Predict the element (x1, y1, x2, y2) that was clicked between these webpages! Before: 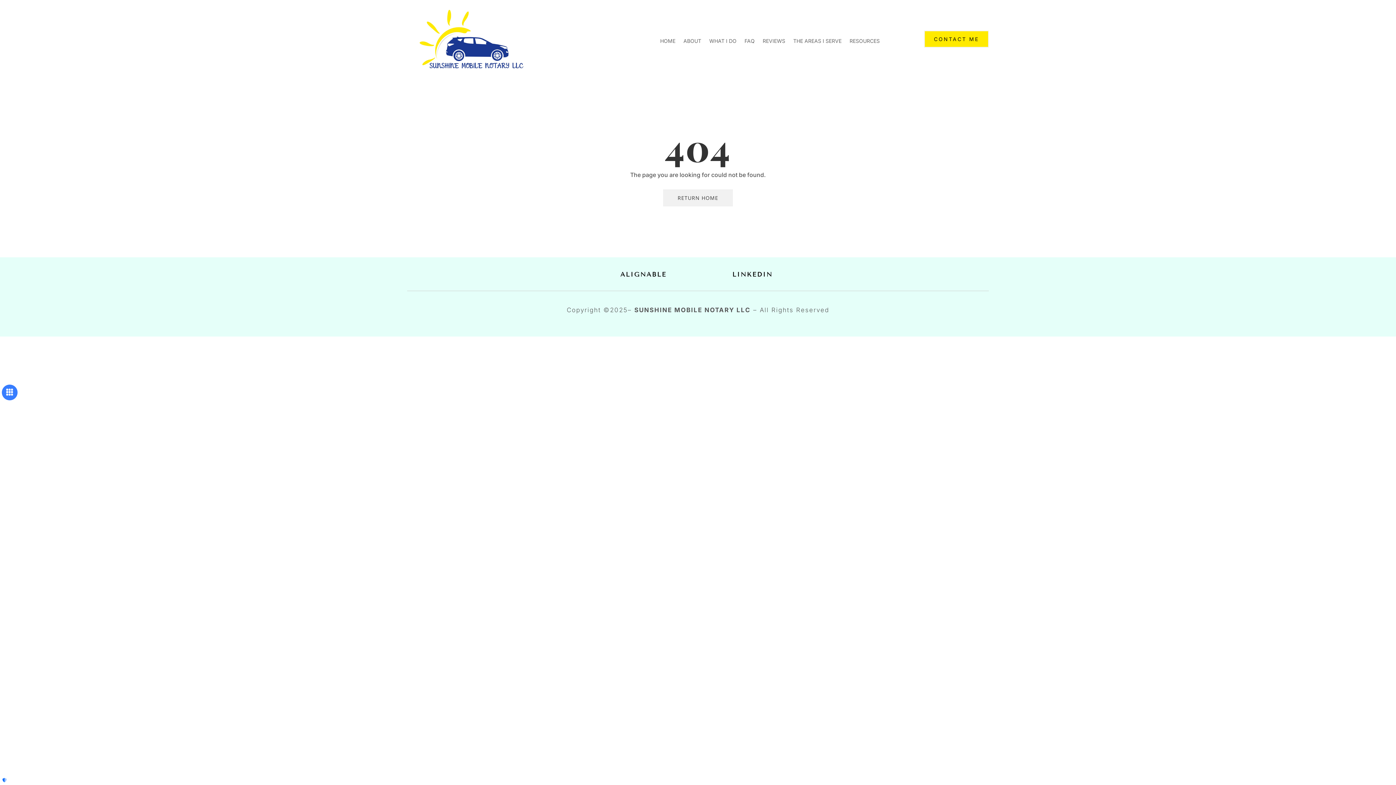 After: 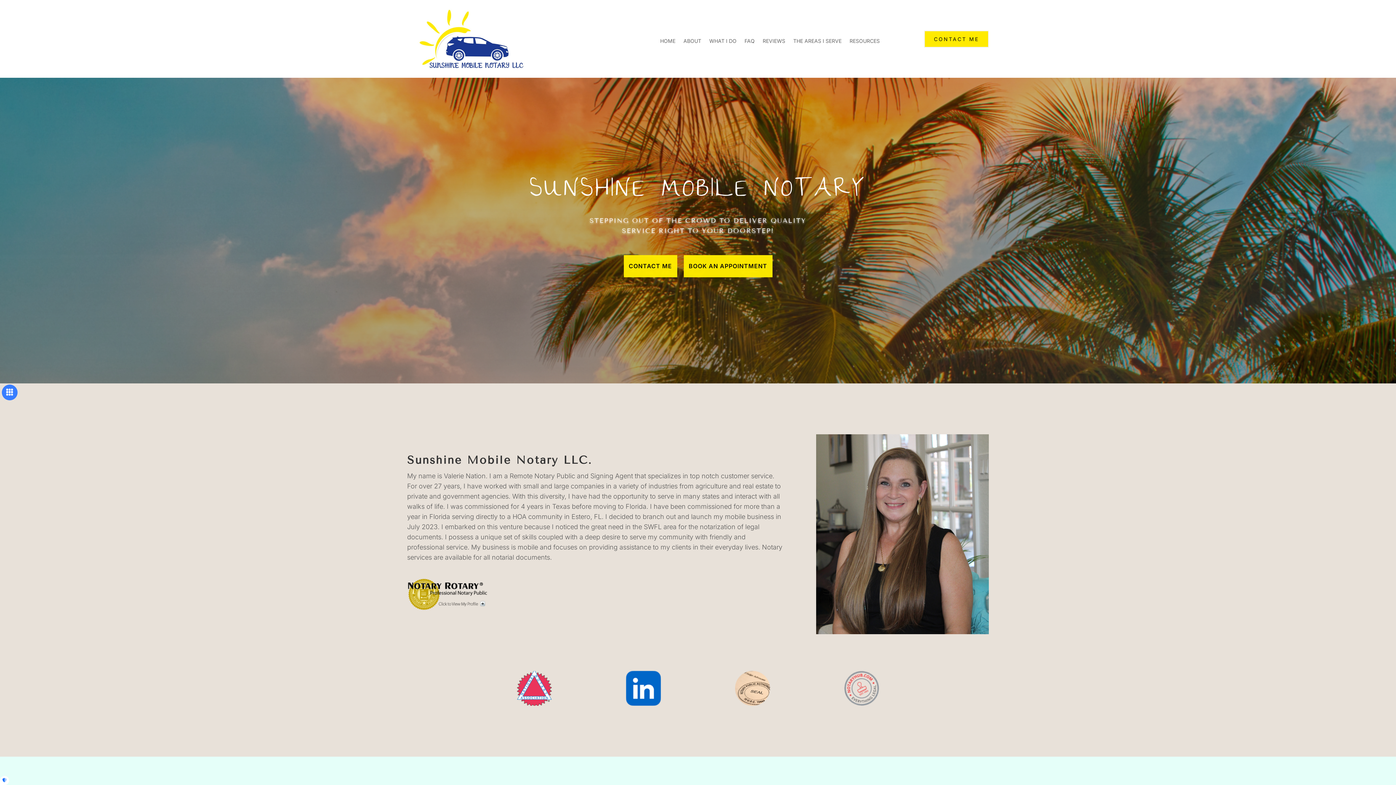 Action: label: RETURN HOME bbox: (663, 189, 733, 206)